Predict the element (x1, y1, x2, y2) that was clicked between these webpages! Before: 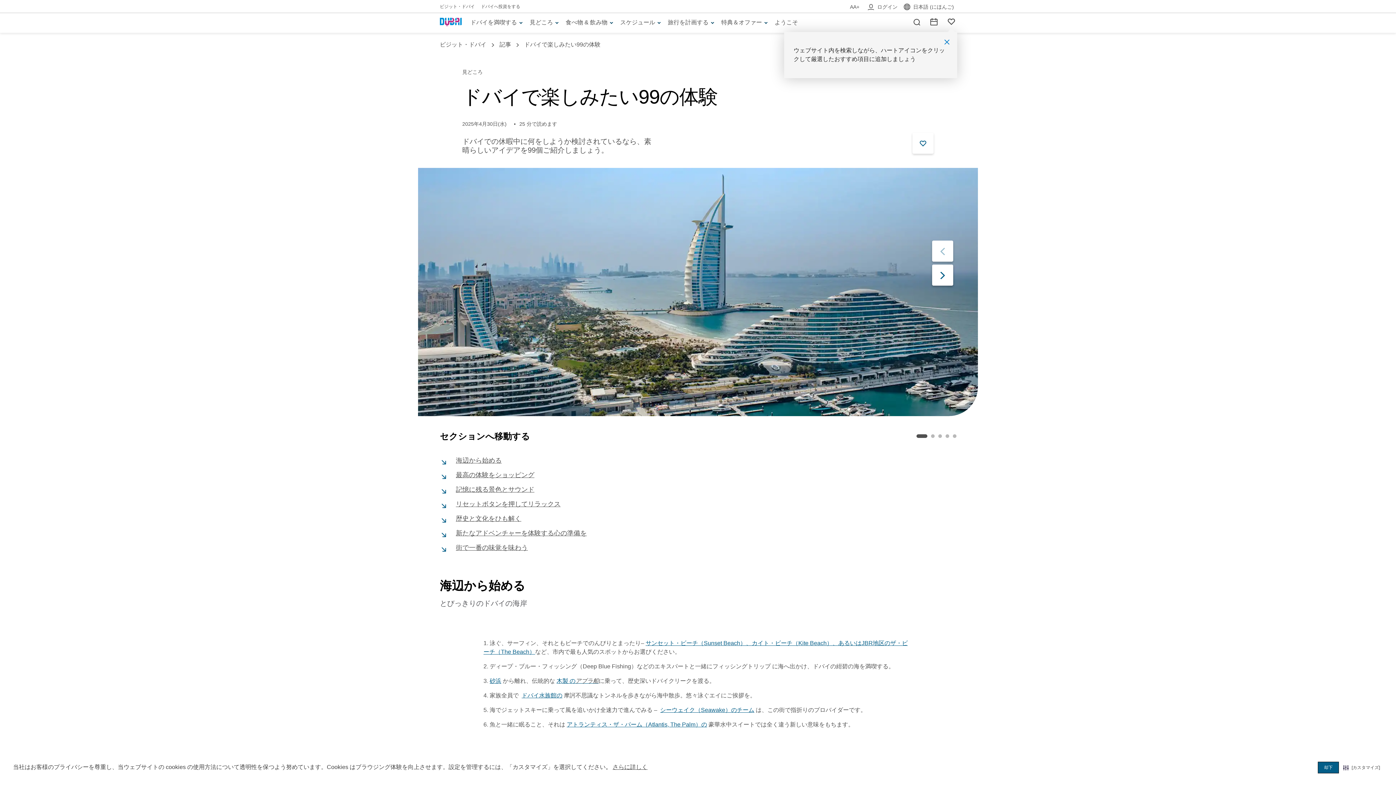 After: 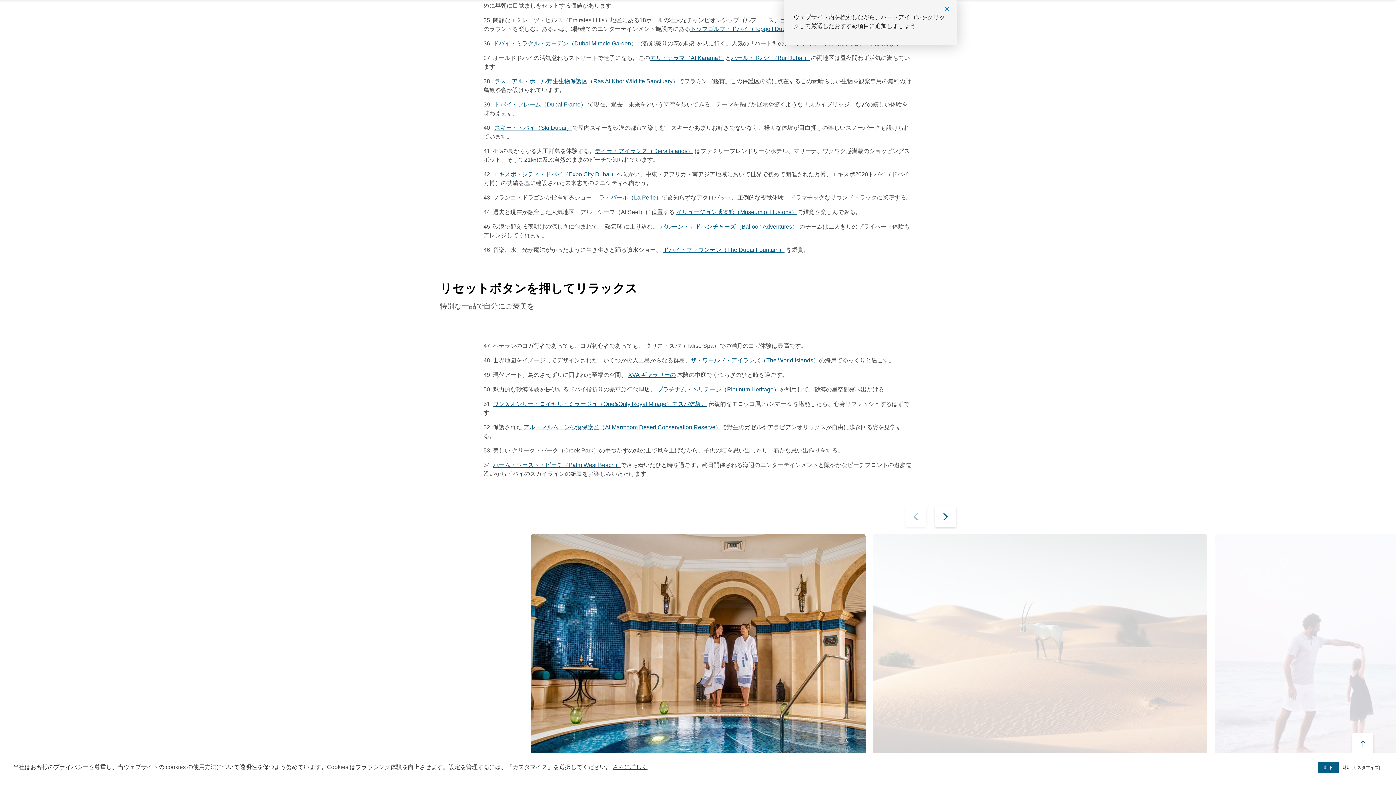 Action: label: リセットボタンを押してリラックス bbox: (440, 500, 560, 507)